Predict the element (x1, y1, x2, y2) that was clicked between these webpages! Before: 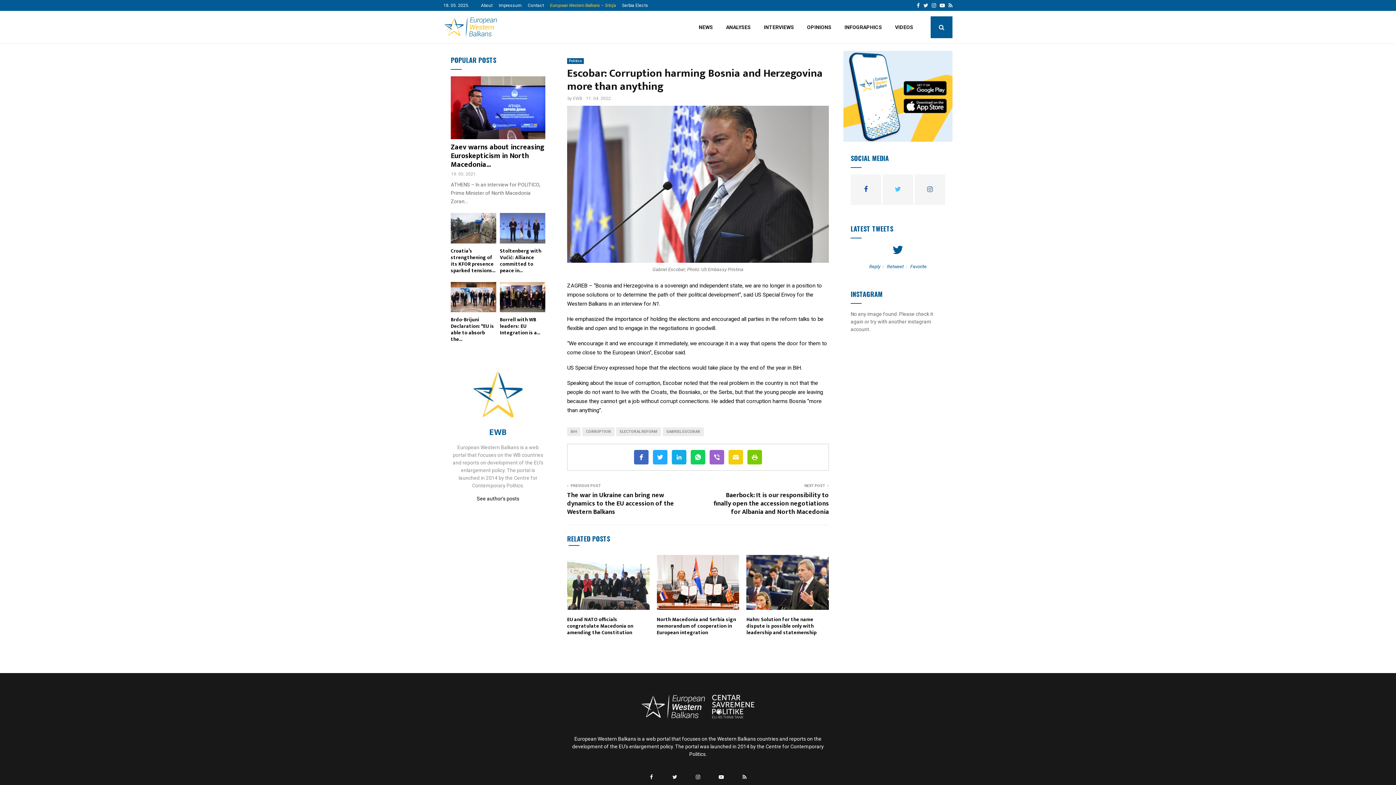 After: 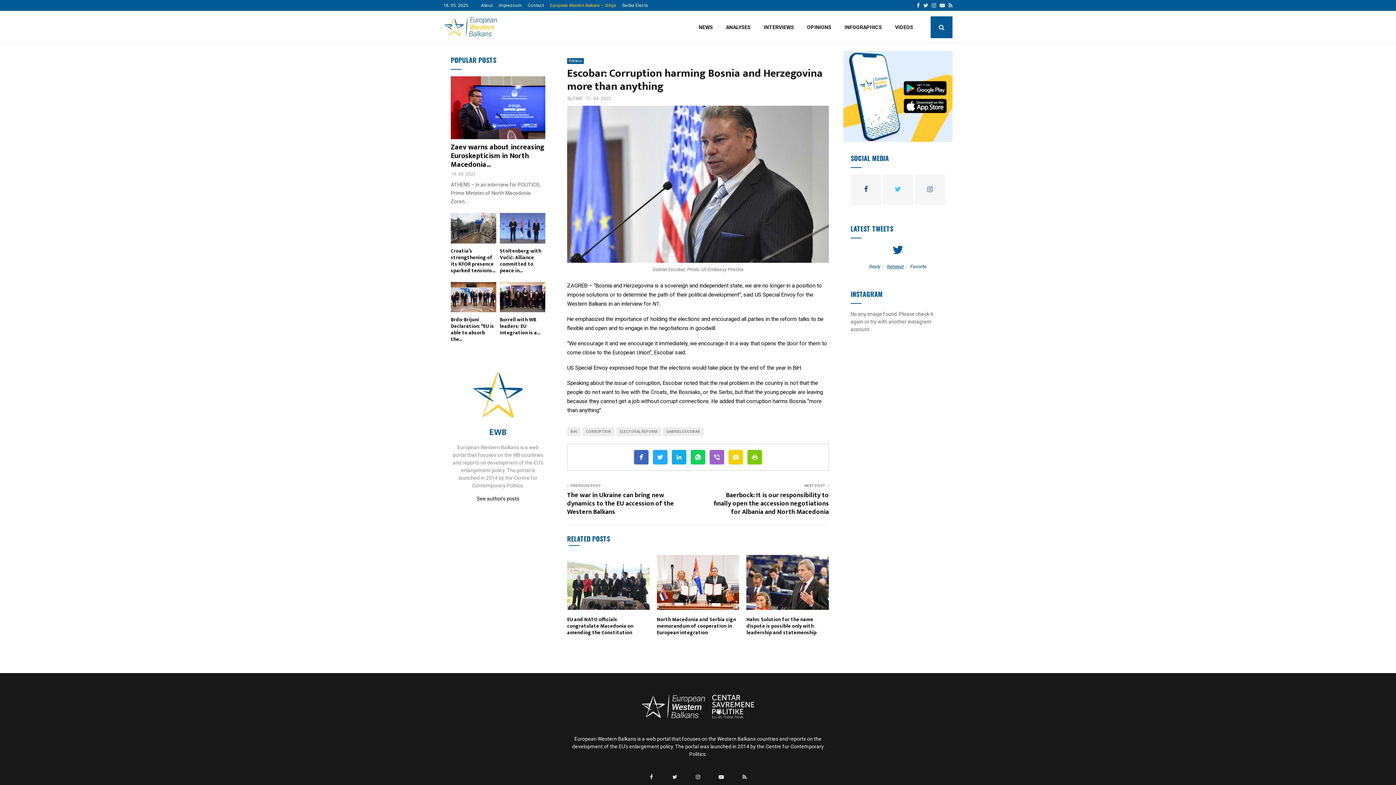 Action: bbox: (887, 264, 904, 269) label: Retweet